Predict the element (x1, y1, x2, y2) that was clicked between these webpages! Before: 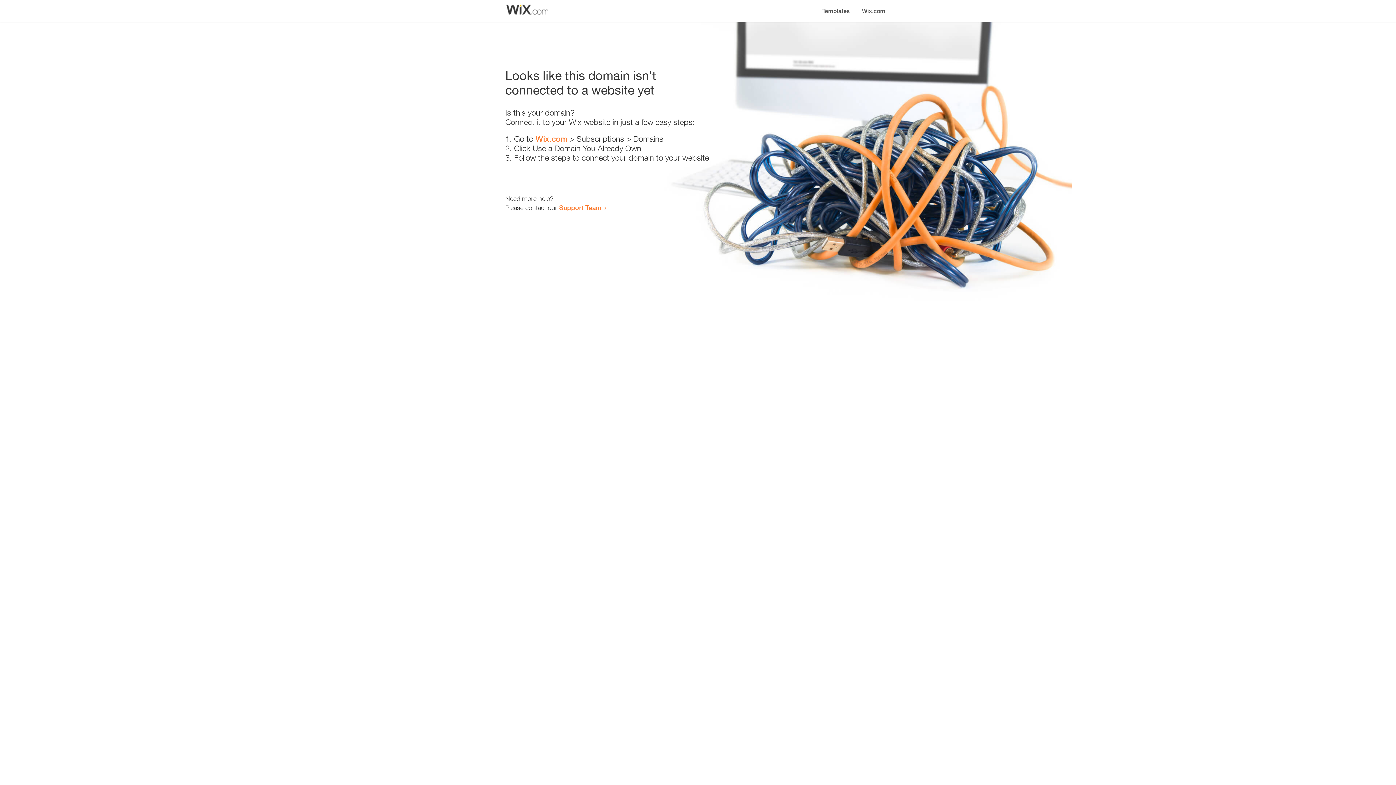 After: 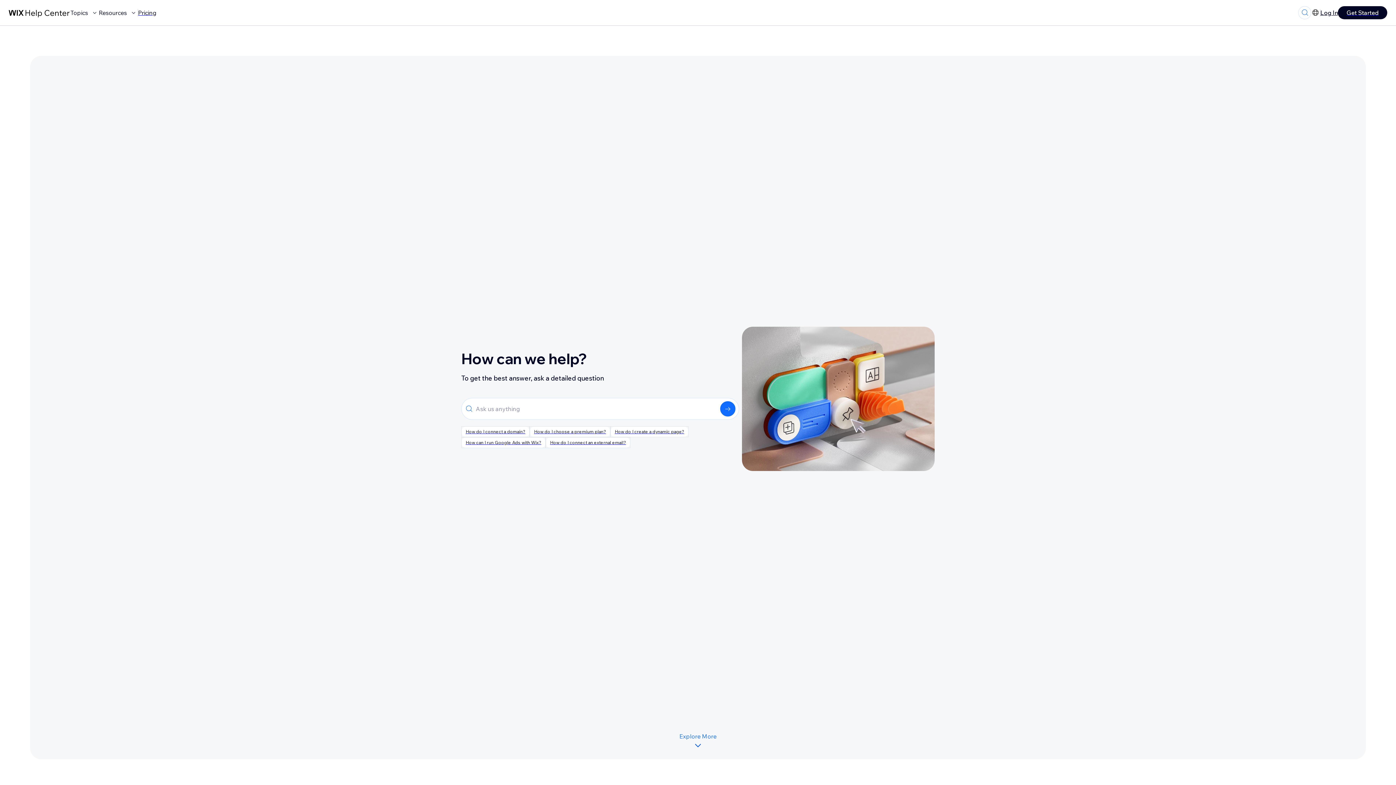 Action: label: Support Team bbox: (559, 203, 601, 211)